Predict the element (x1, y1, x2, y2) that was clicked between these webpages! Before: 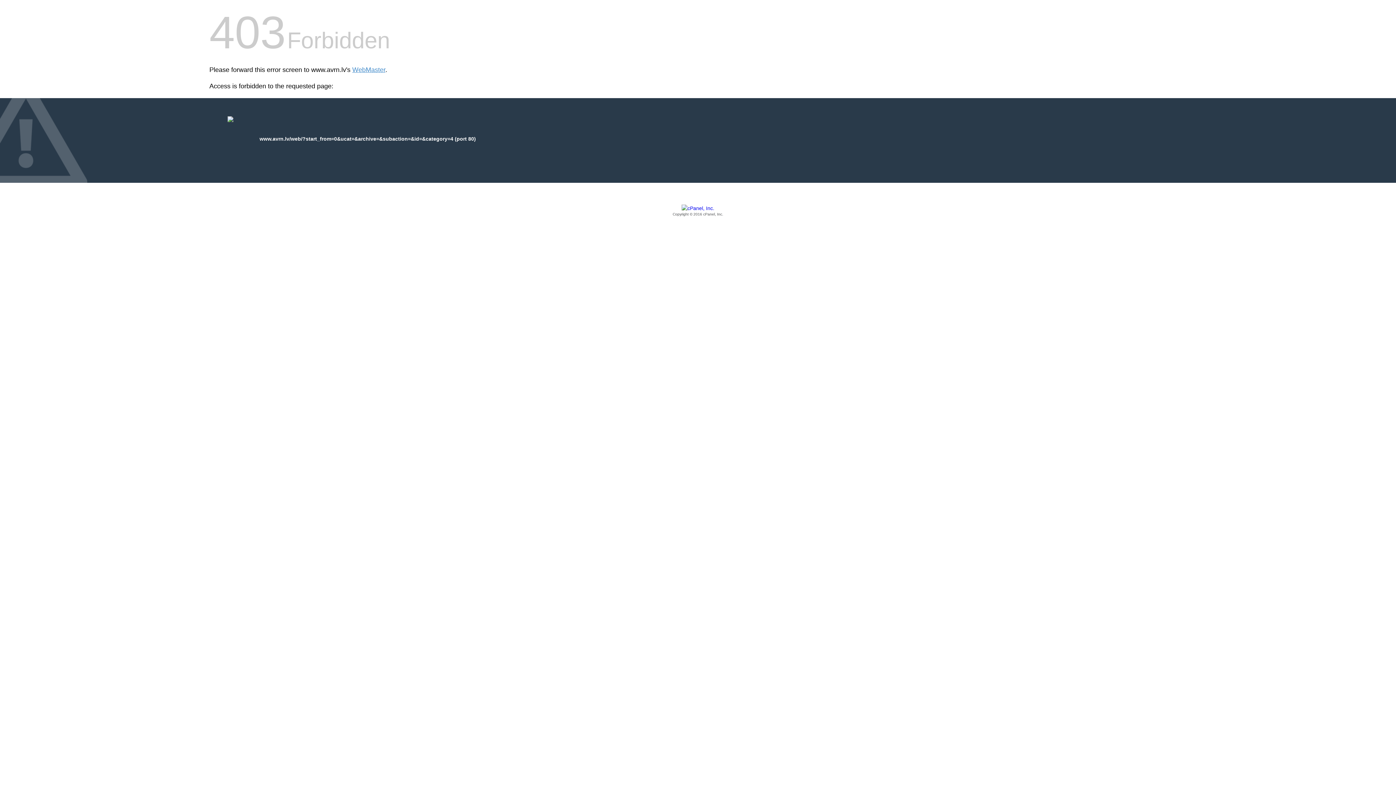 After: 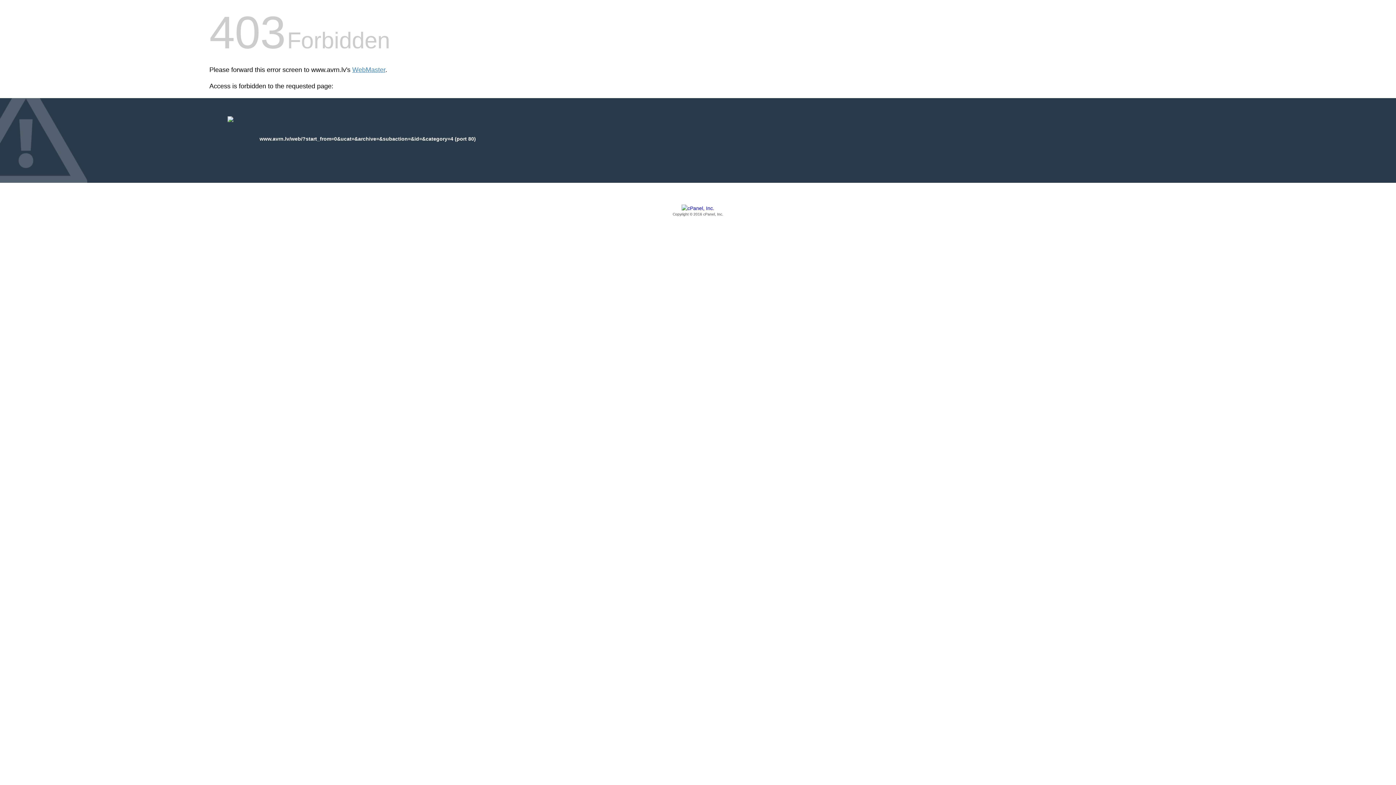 Action: label: Copyright © 2016 cPanel, Inc. bbox: (209, 205, 1186, 217)